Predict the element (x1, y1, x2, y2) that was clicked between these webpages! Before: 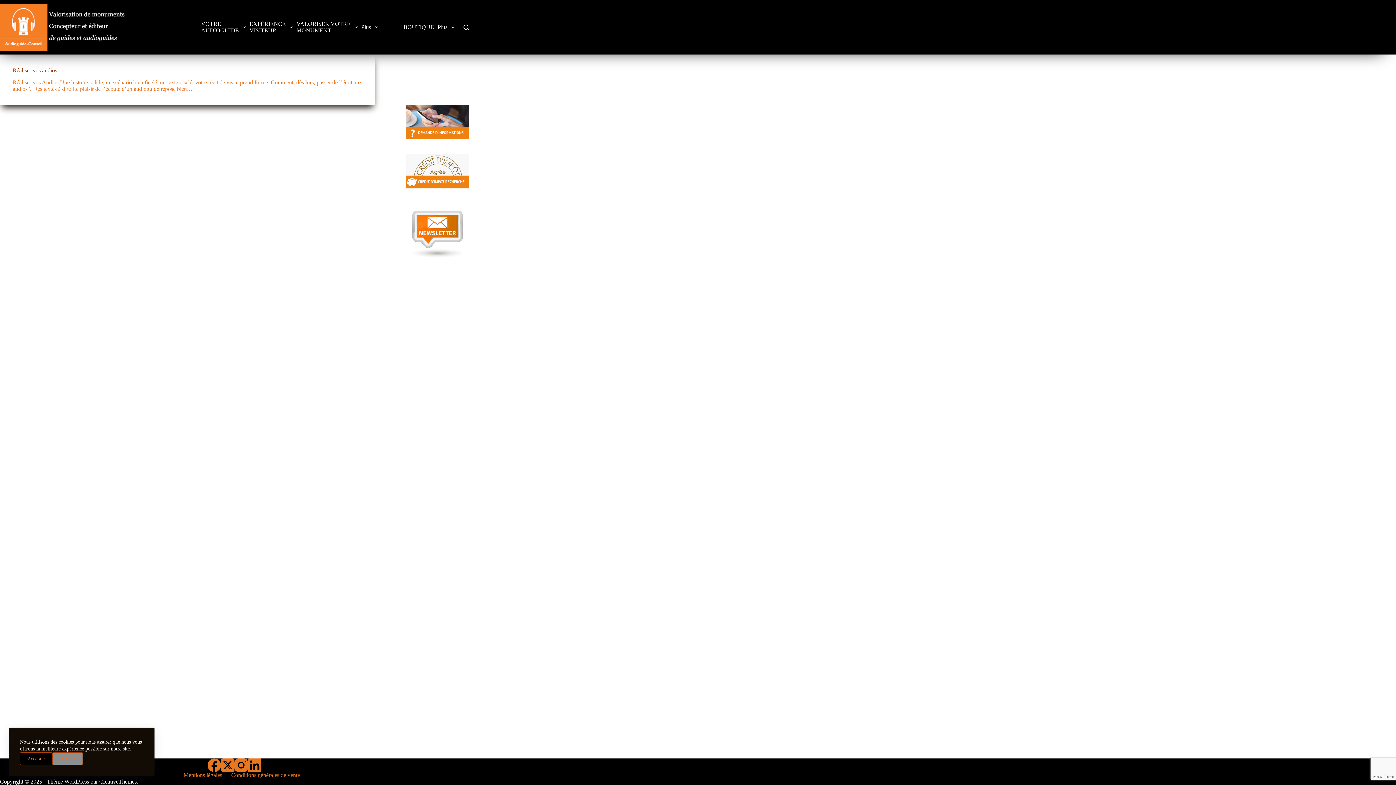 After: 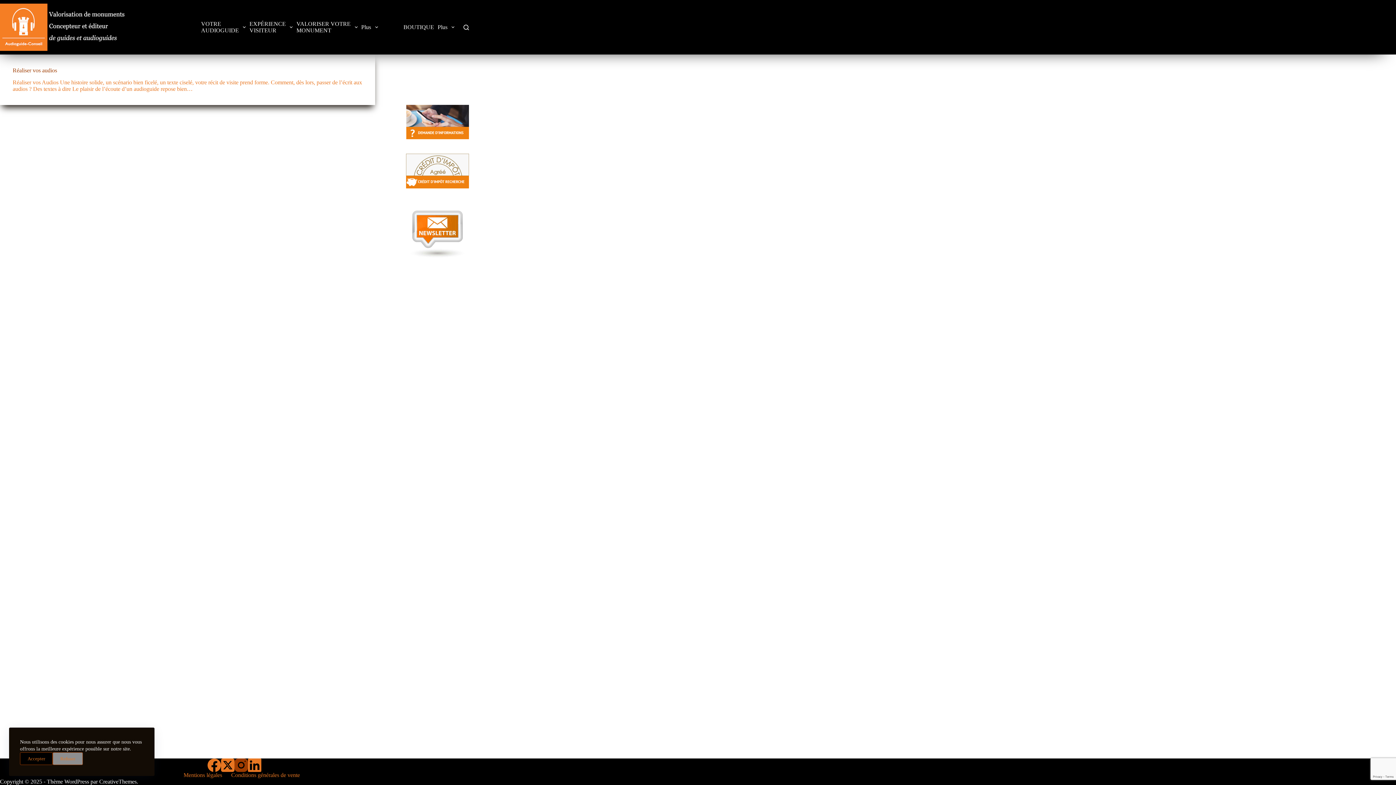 Action: label: Instagram bbox: (234, 758, 248, 772)